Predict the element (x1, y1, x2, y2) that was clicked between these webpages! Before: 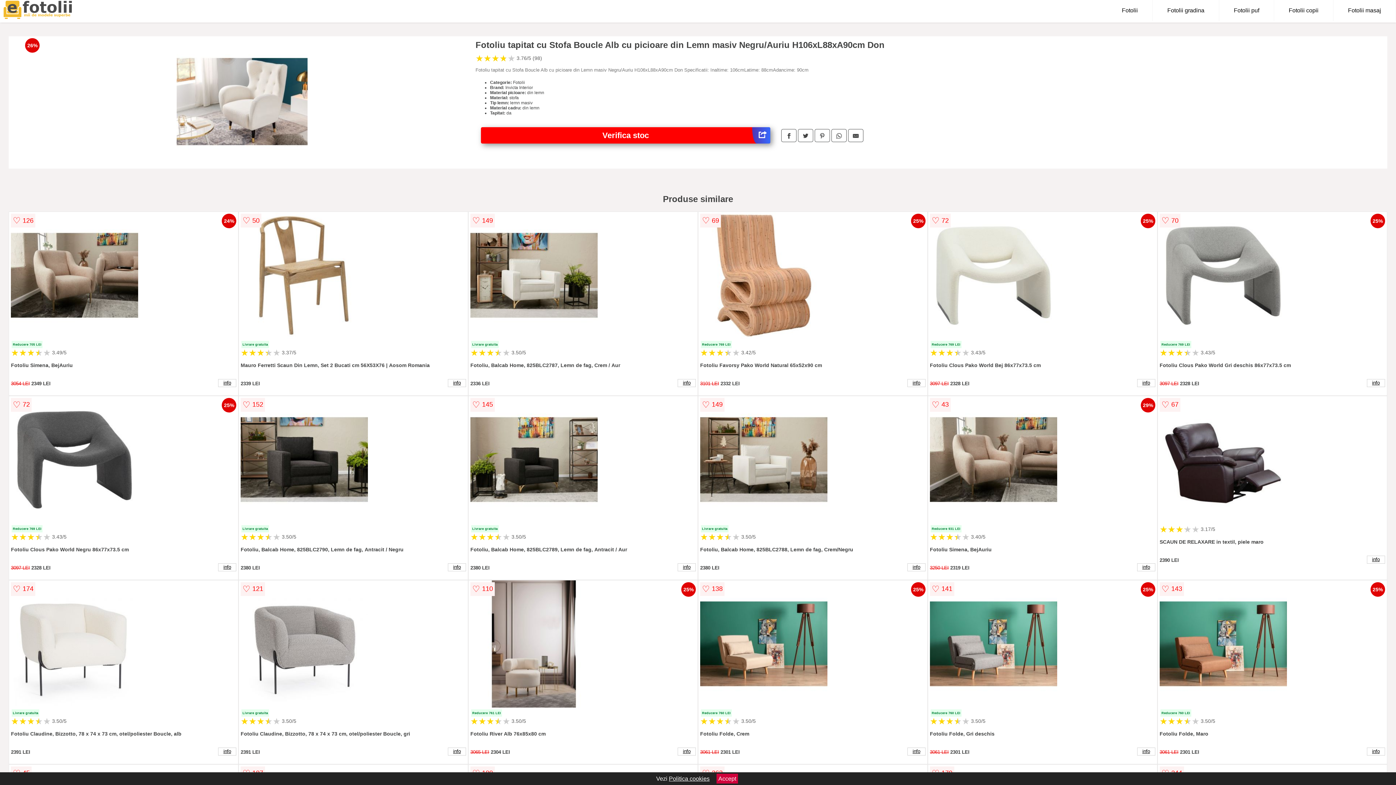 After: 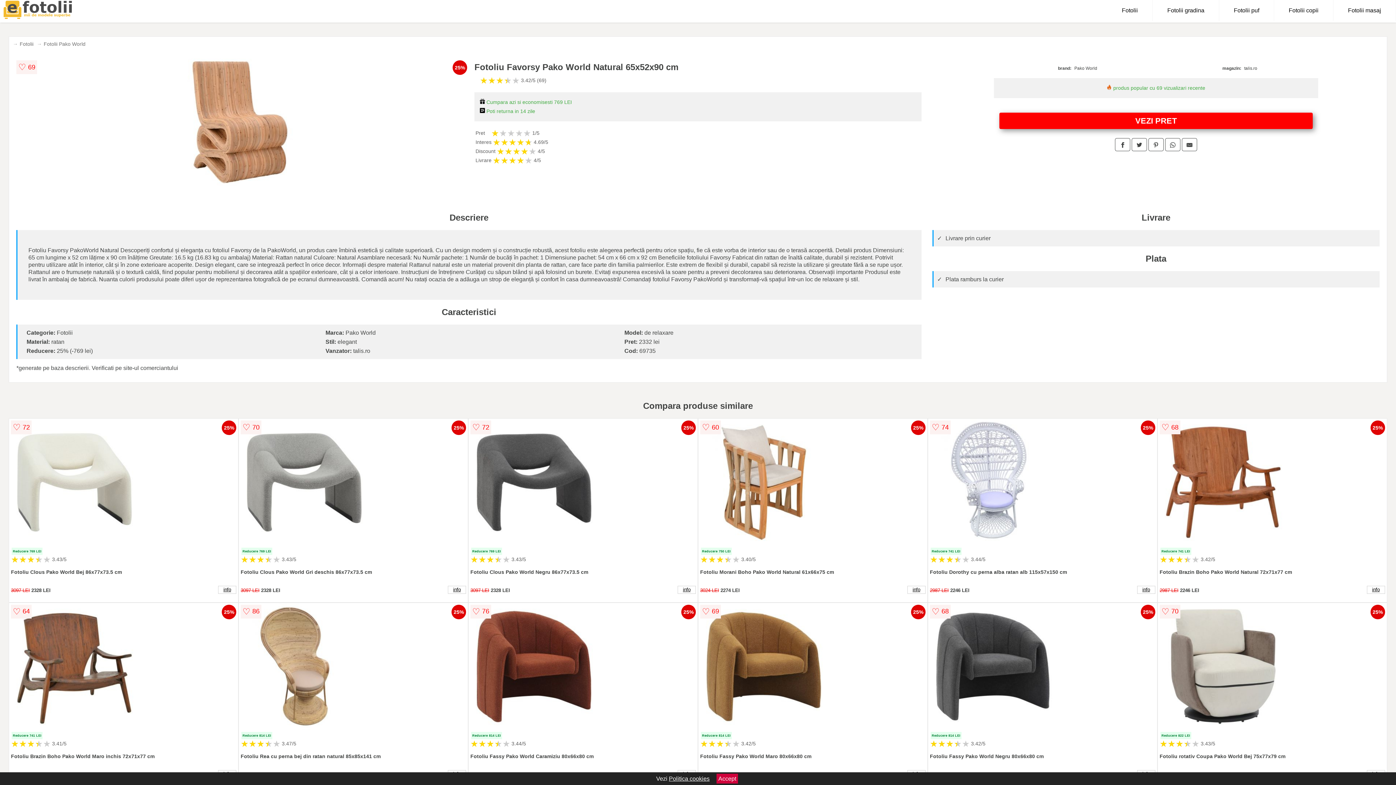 Action: label: info bbox: (907, 379, 925, 387)